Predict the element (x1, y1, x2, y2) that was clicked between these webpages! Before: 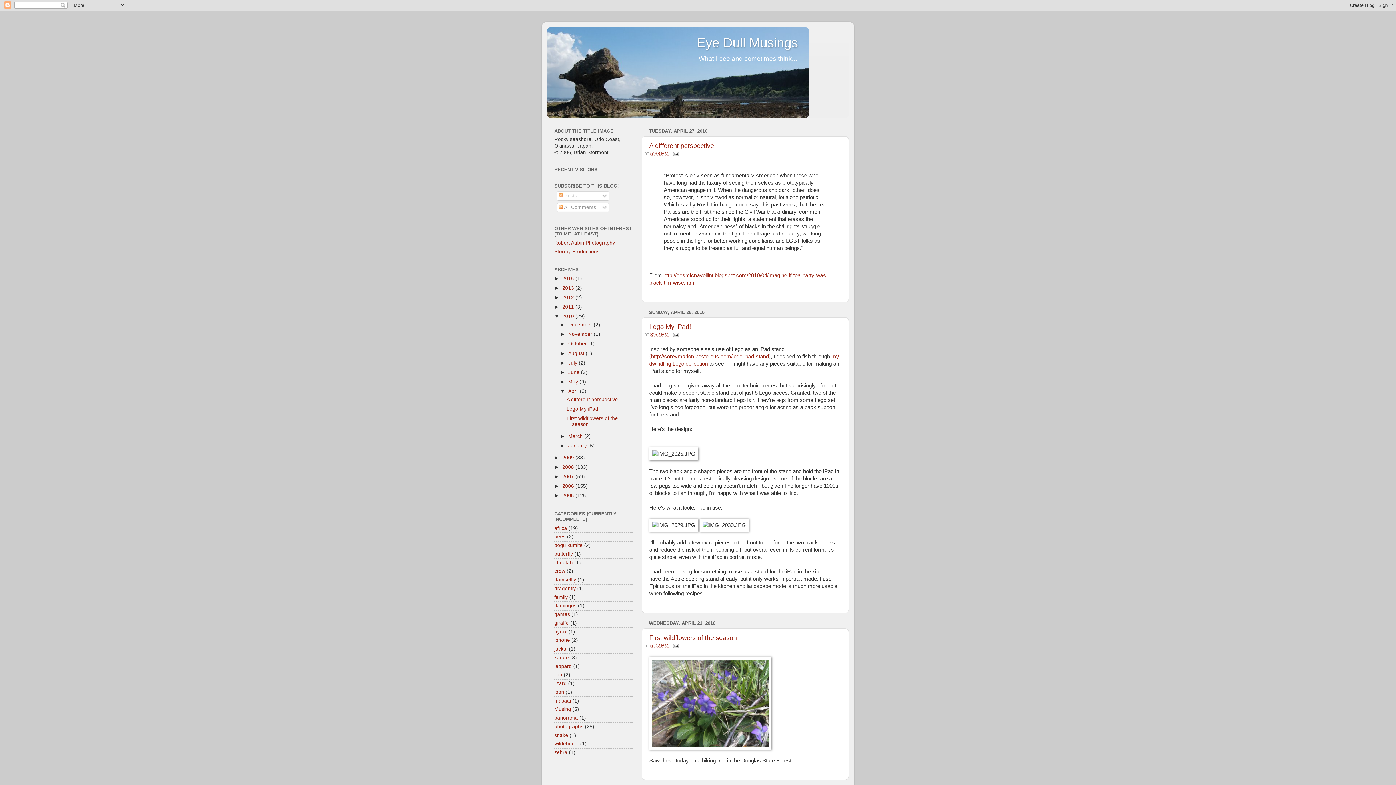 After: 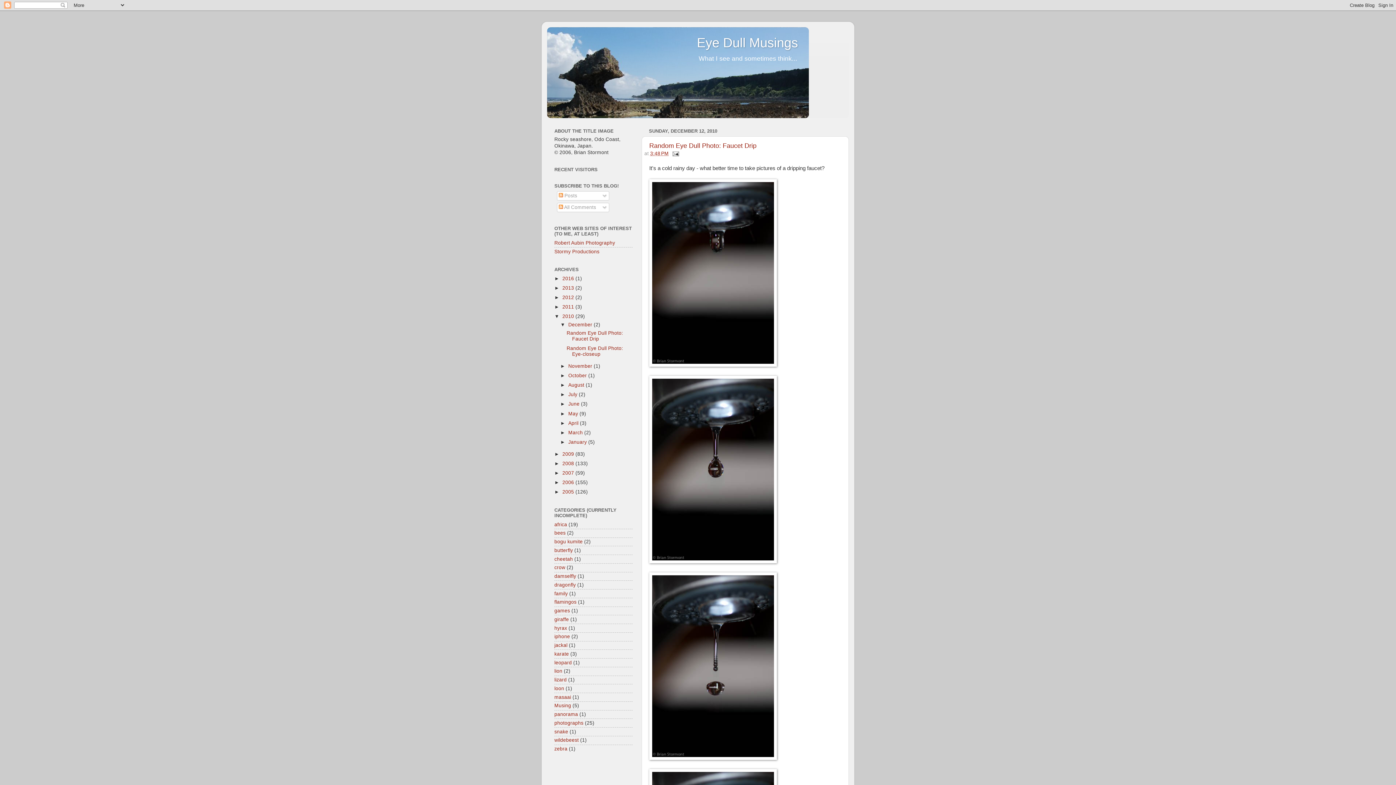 Action: bbox: (562, 313, 575, 319) label: 2010 